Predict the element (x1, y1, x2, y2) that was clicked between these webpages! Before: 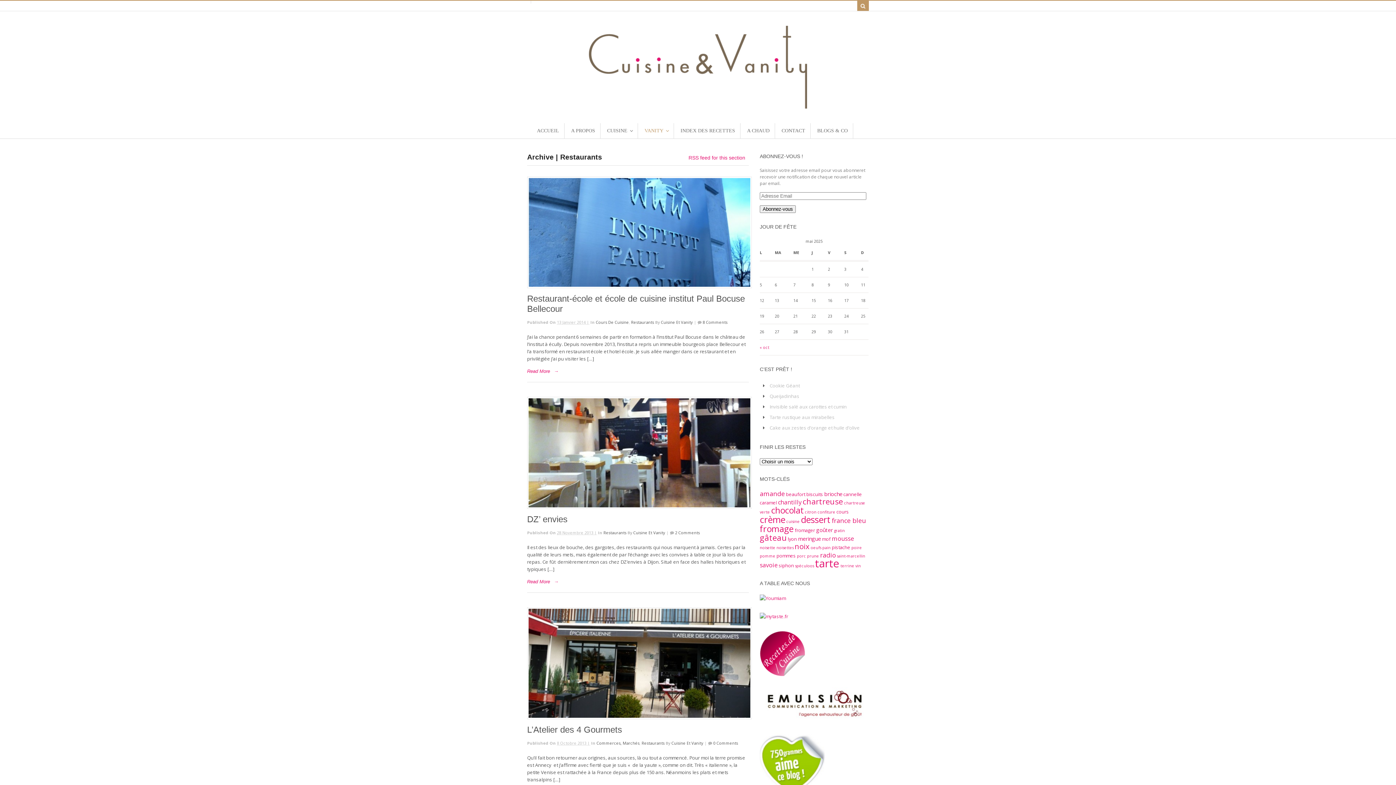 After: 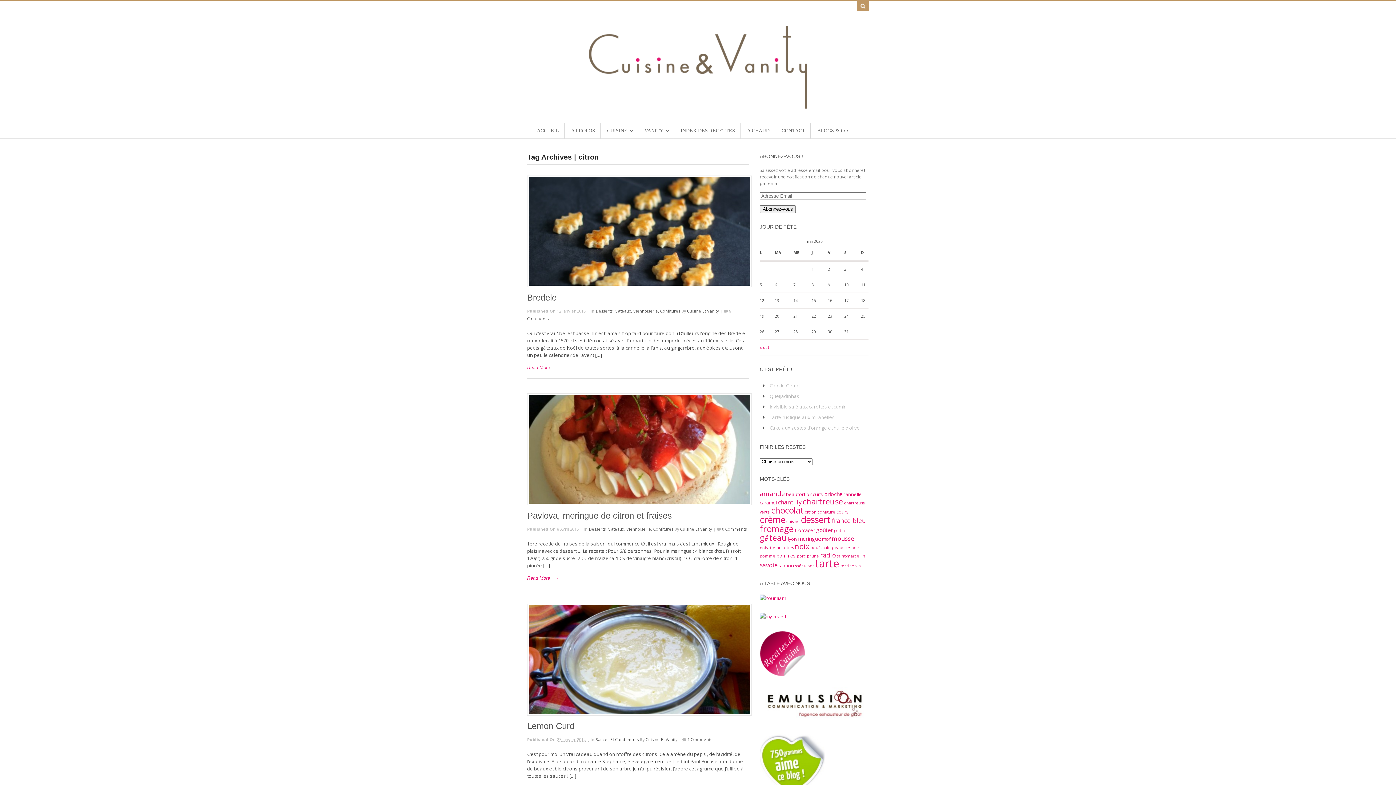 Action: label: citron bbox: (805, 509, 816, 515)